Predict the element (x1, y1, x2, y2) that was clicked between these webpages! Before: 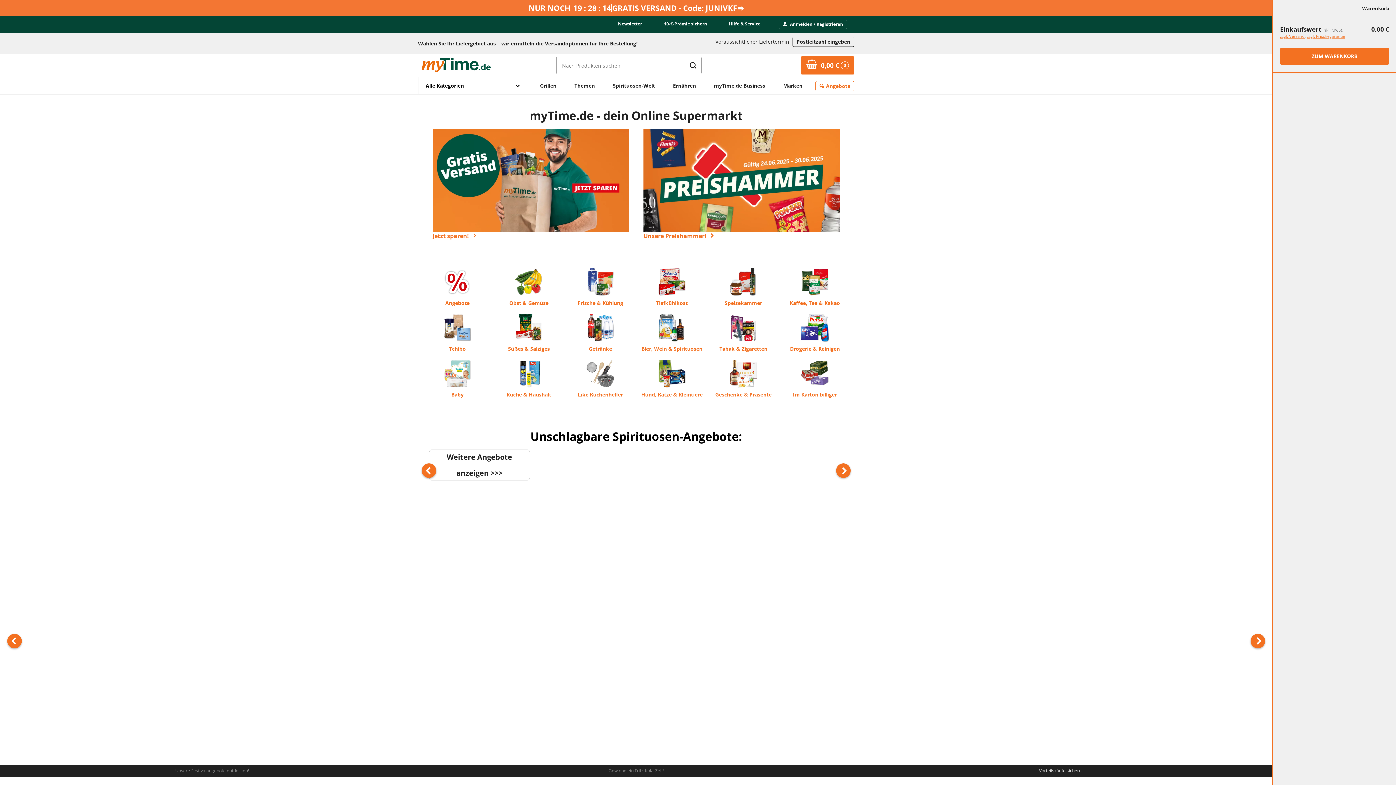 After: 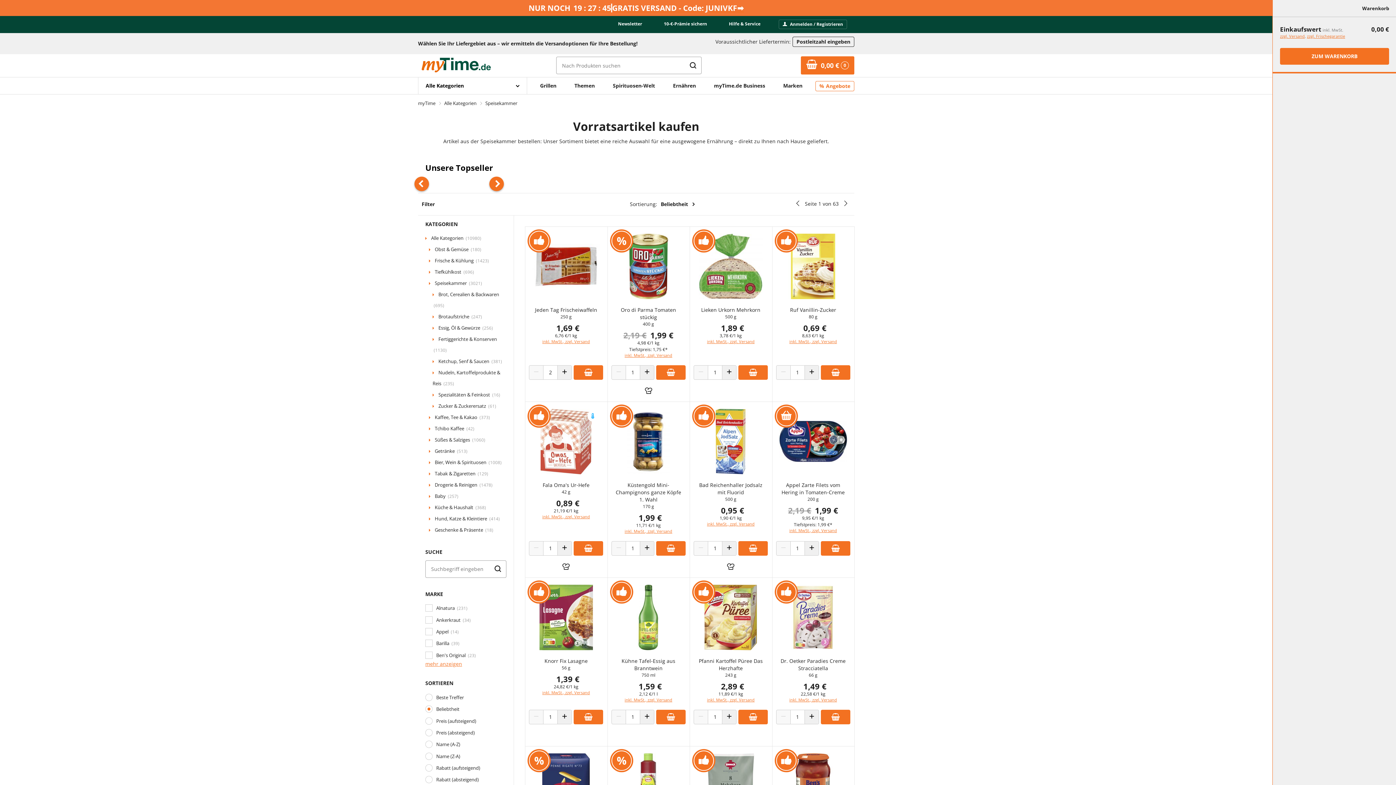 Action: label: Speisekammer bbox: (711, 267, 775, 306)